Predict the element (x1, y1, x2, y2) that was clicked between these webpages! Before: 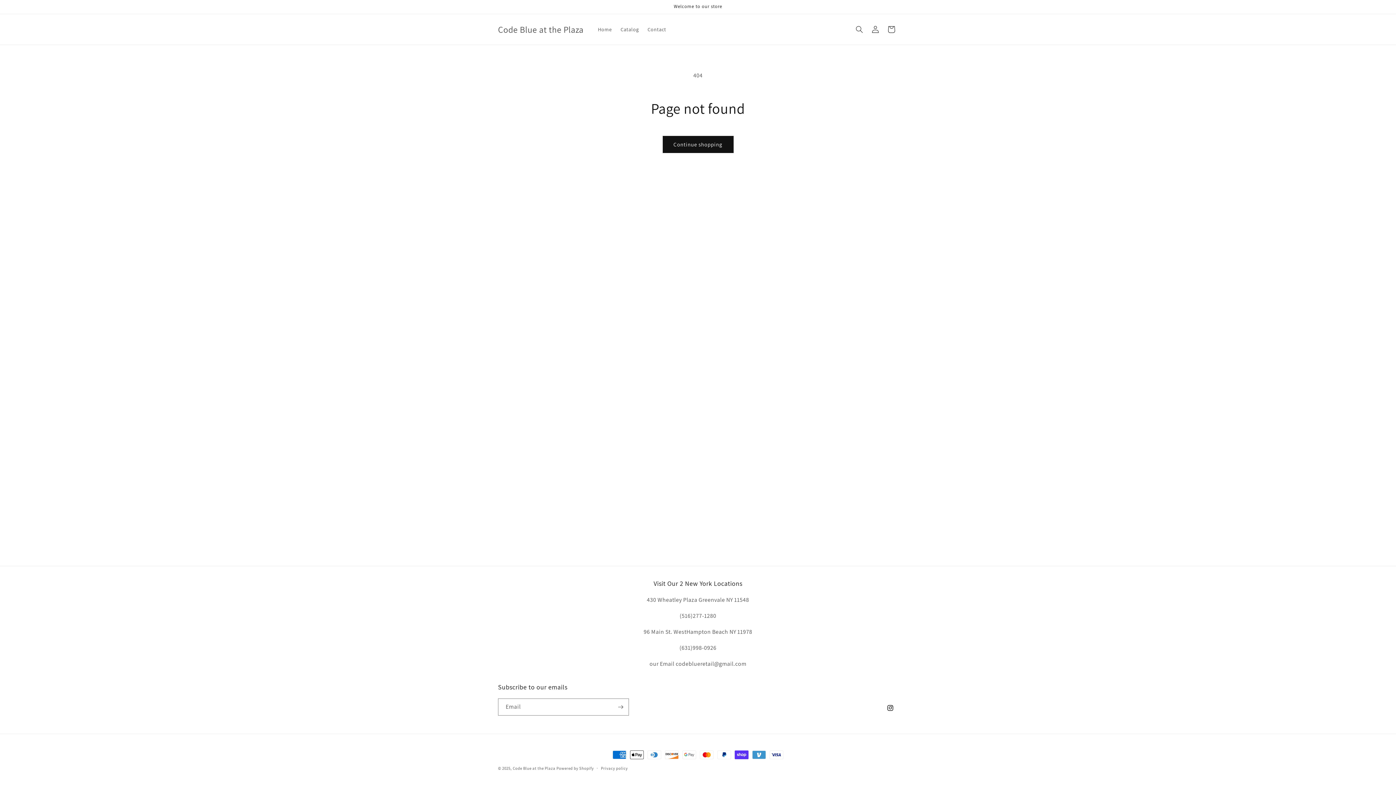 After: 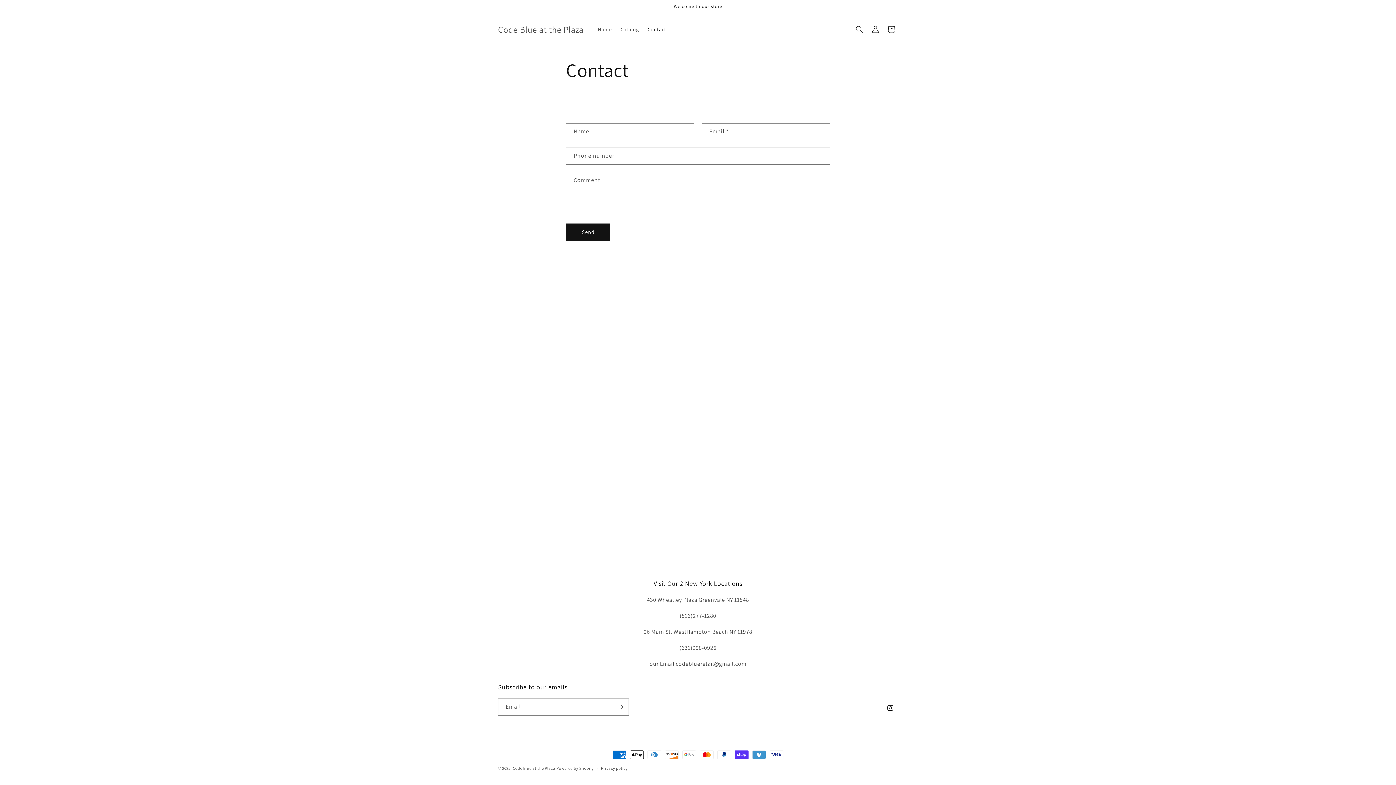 Action: label: Contact bbox: (643, 21, 670, 37)